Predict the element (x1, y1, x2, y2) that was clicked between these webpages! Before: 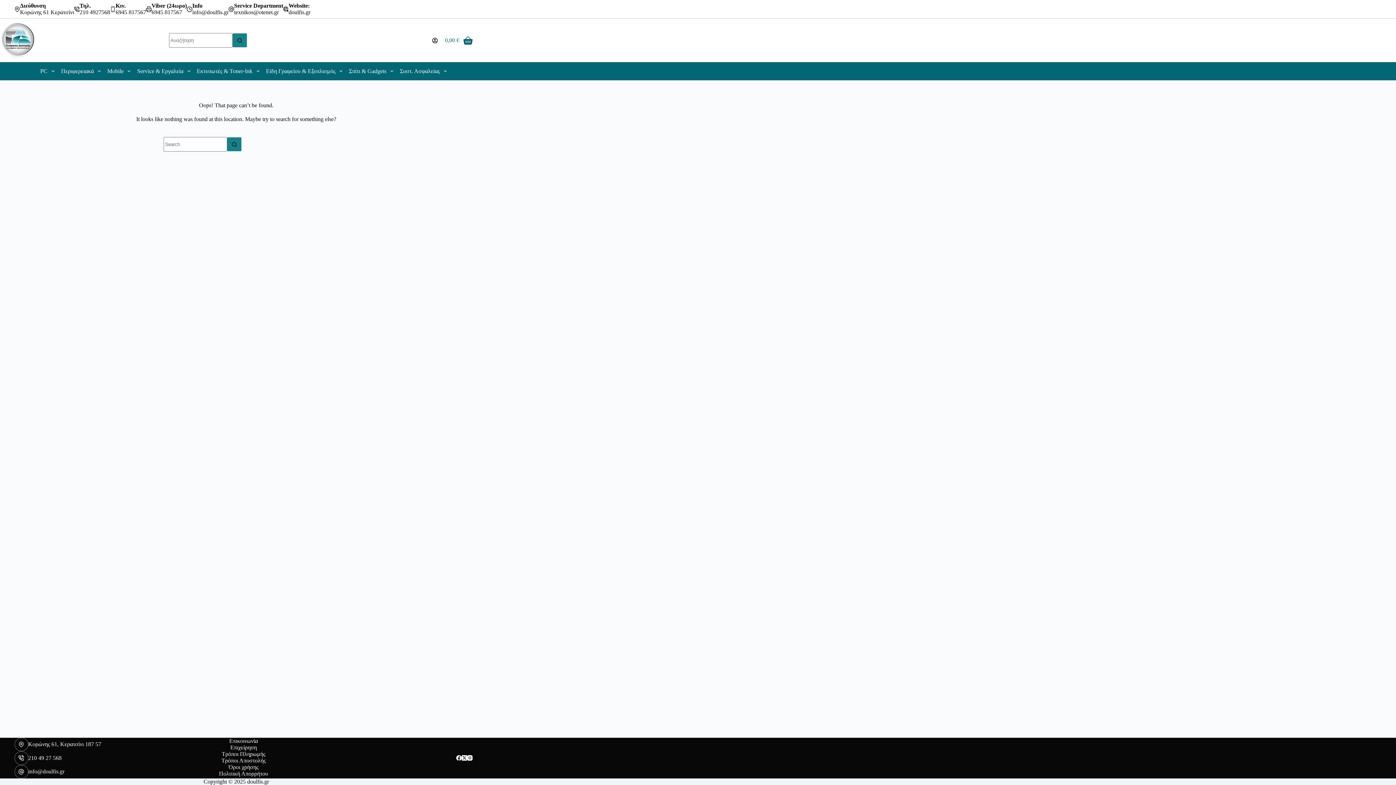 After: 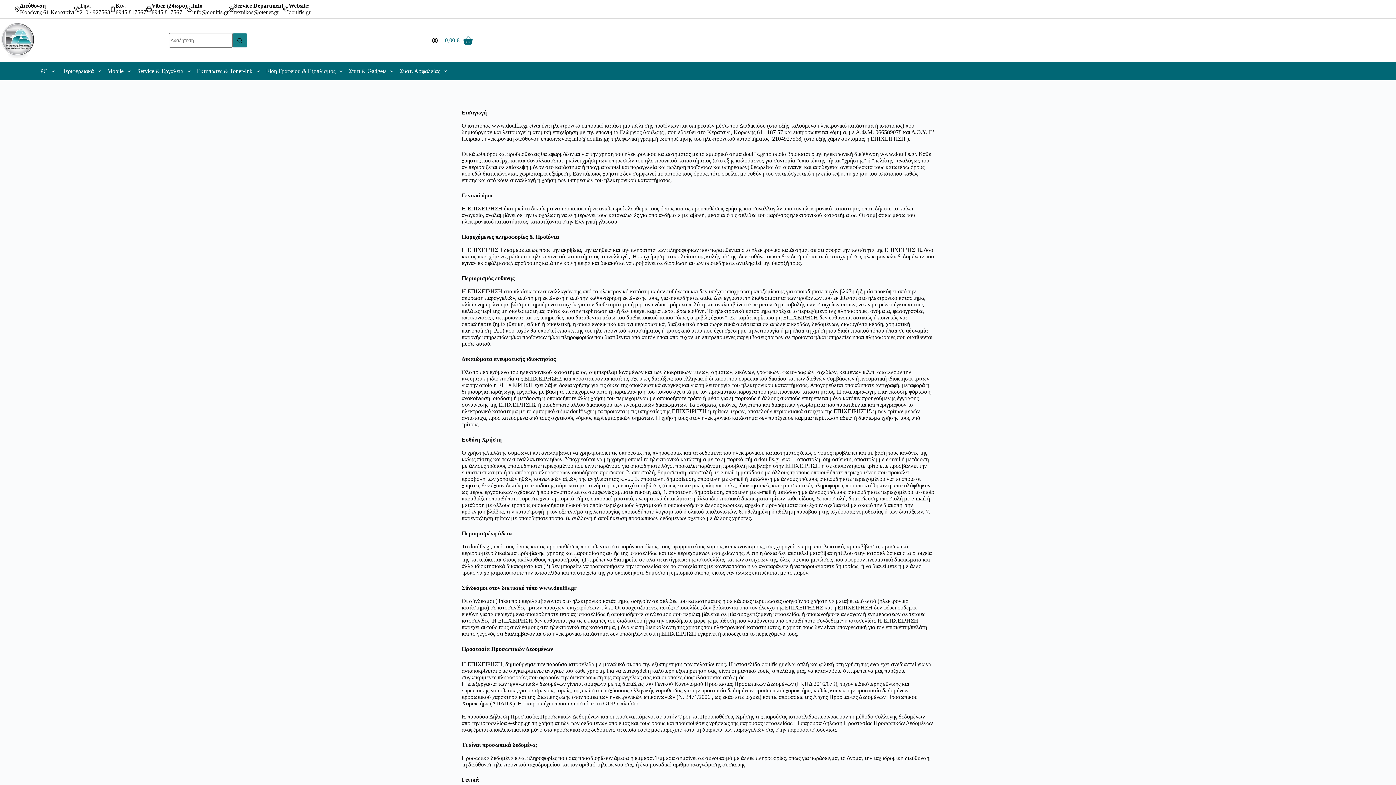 Action: label: Όροι χρήσης bbox: (173, 764, 313, 770)